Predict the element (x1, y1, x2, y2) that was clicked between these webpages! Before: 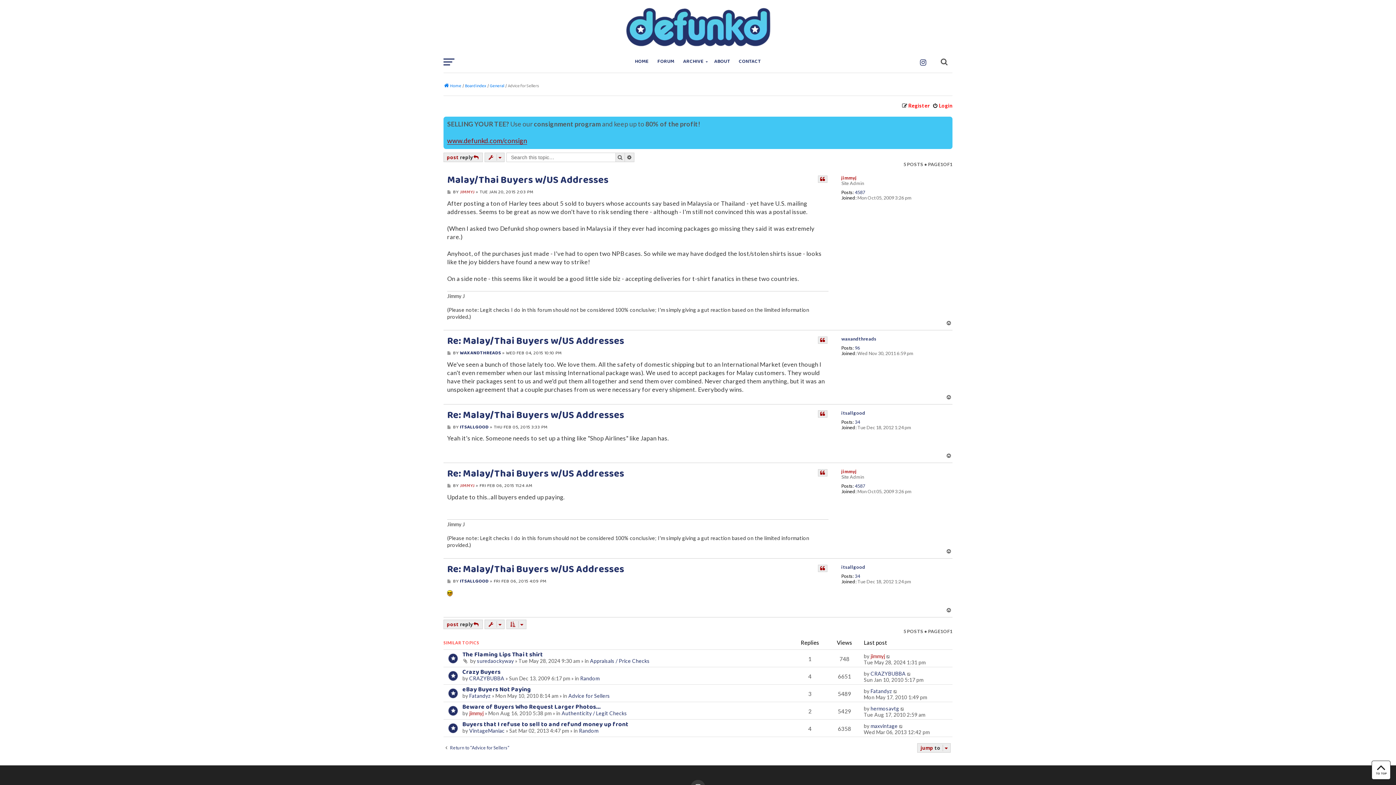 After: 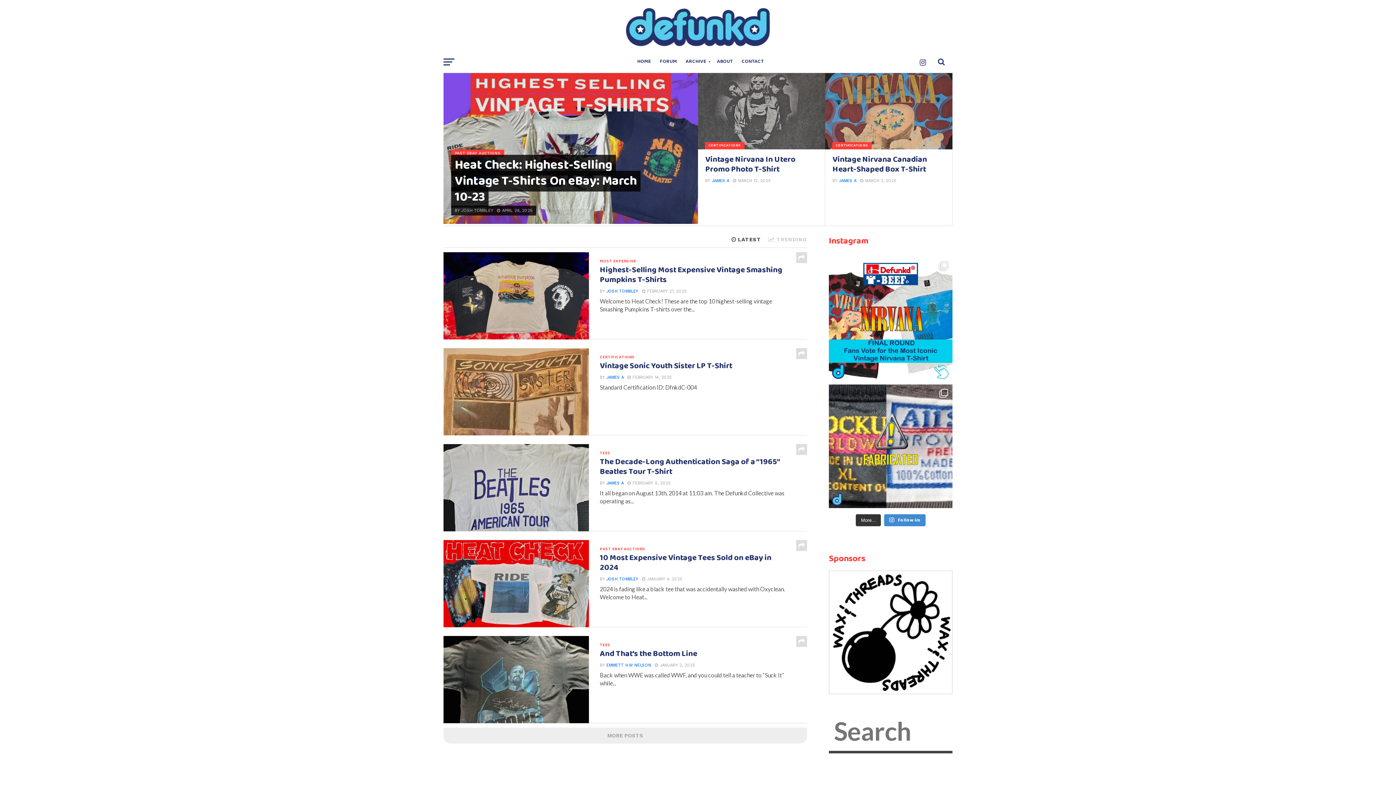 Action: label: HOME bbox: (630, 50, 653, 72)